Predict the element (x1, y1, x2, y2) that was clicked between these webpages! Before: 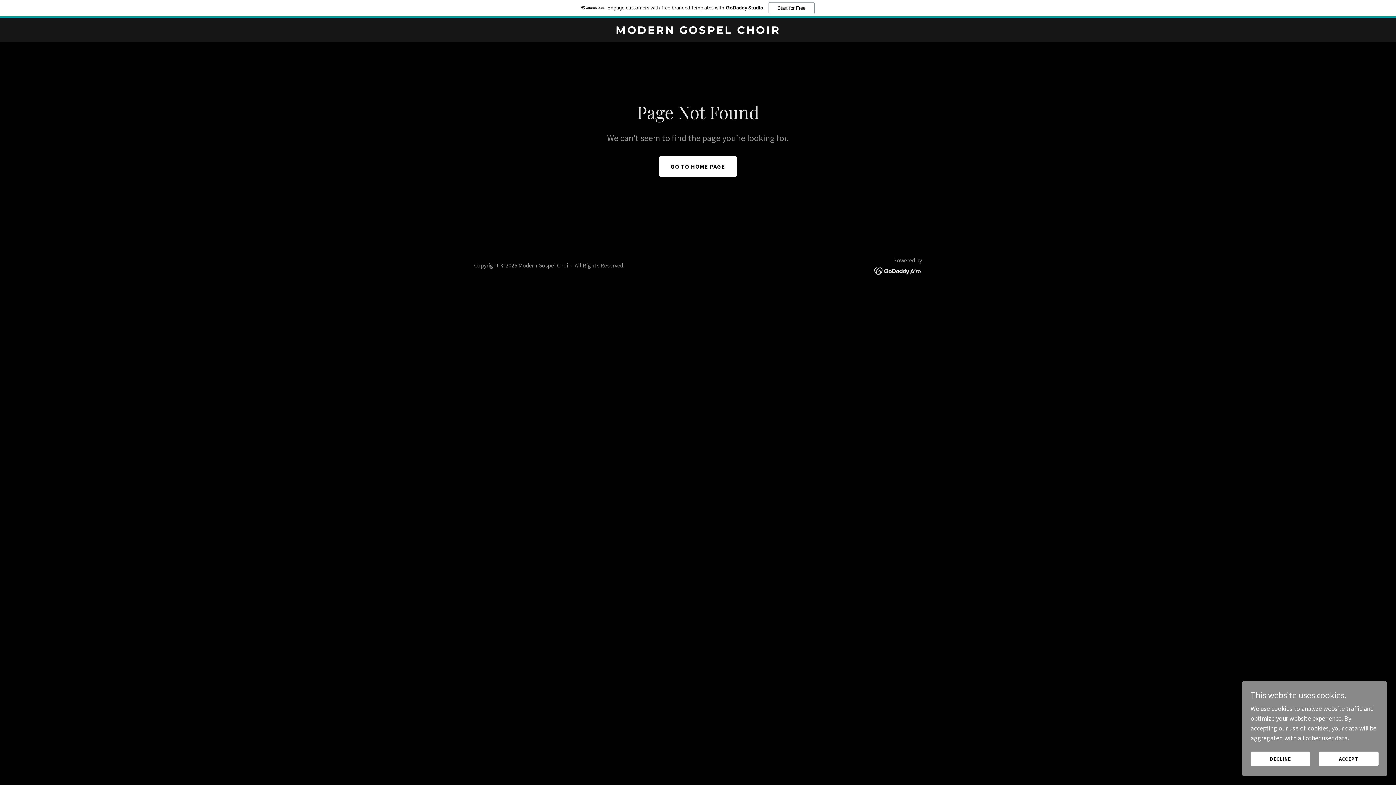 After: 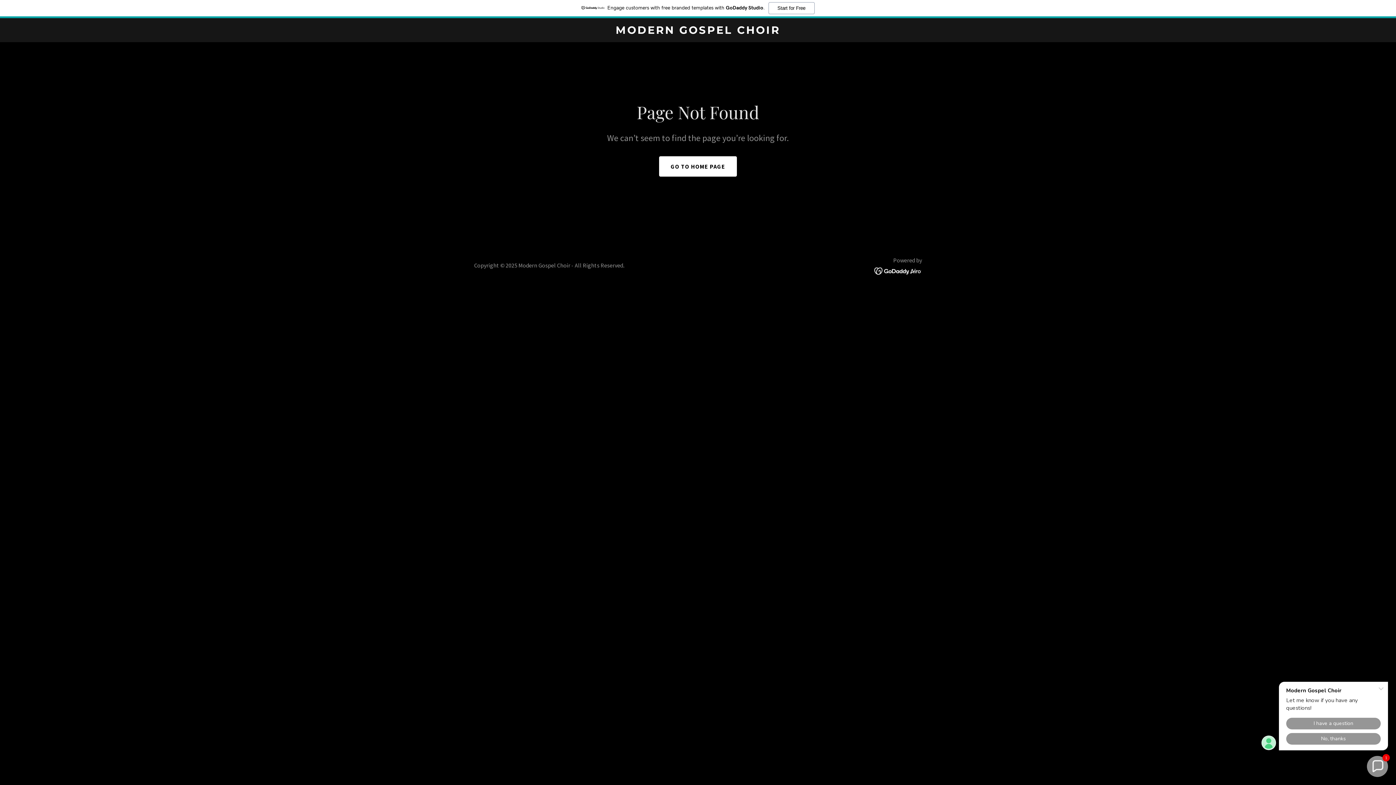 Action: bbox: (1319, 752, 1378, 766) label: ACCEPT